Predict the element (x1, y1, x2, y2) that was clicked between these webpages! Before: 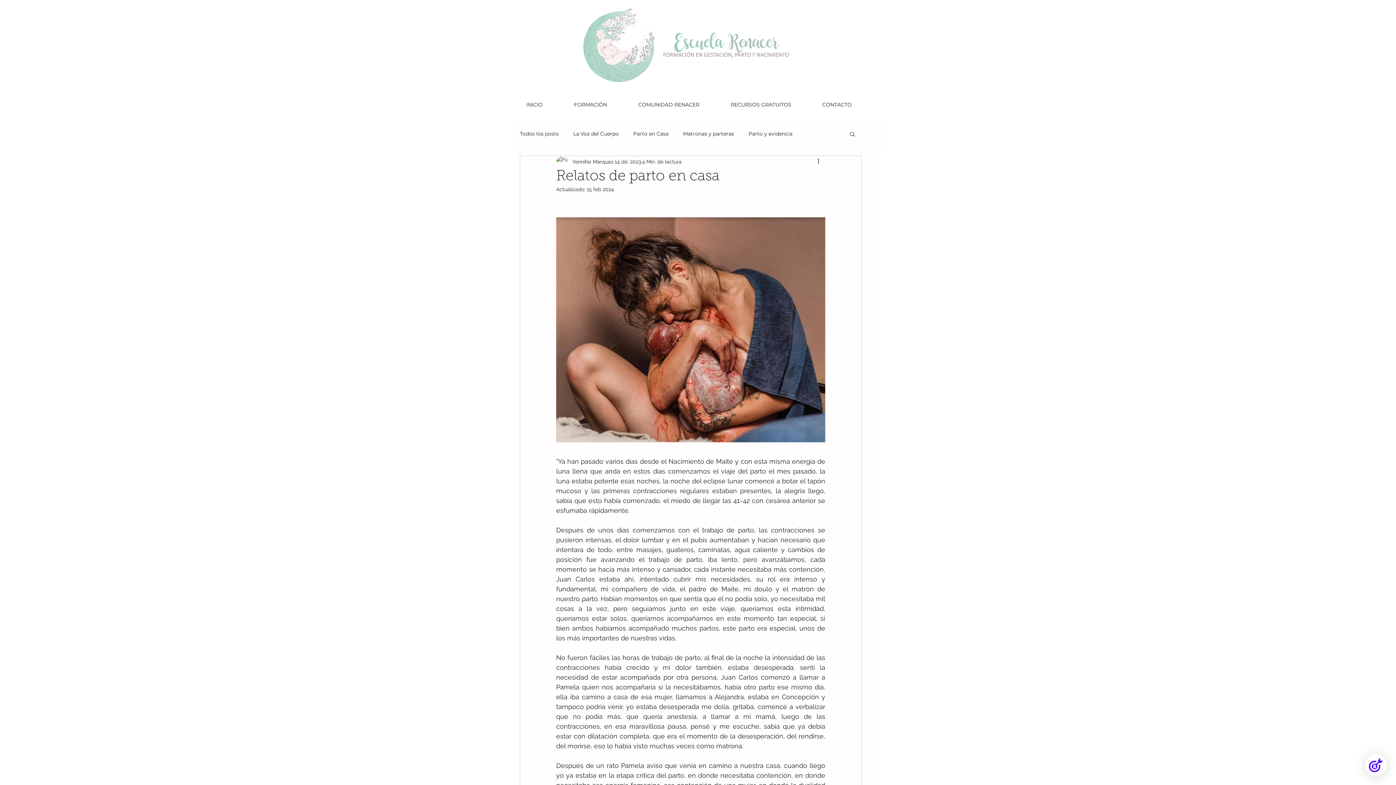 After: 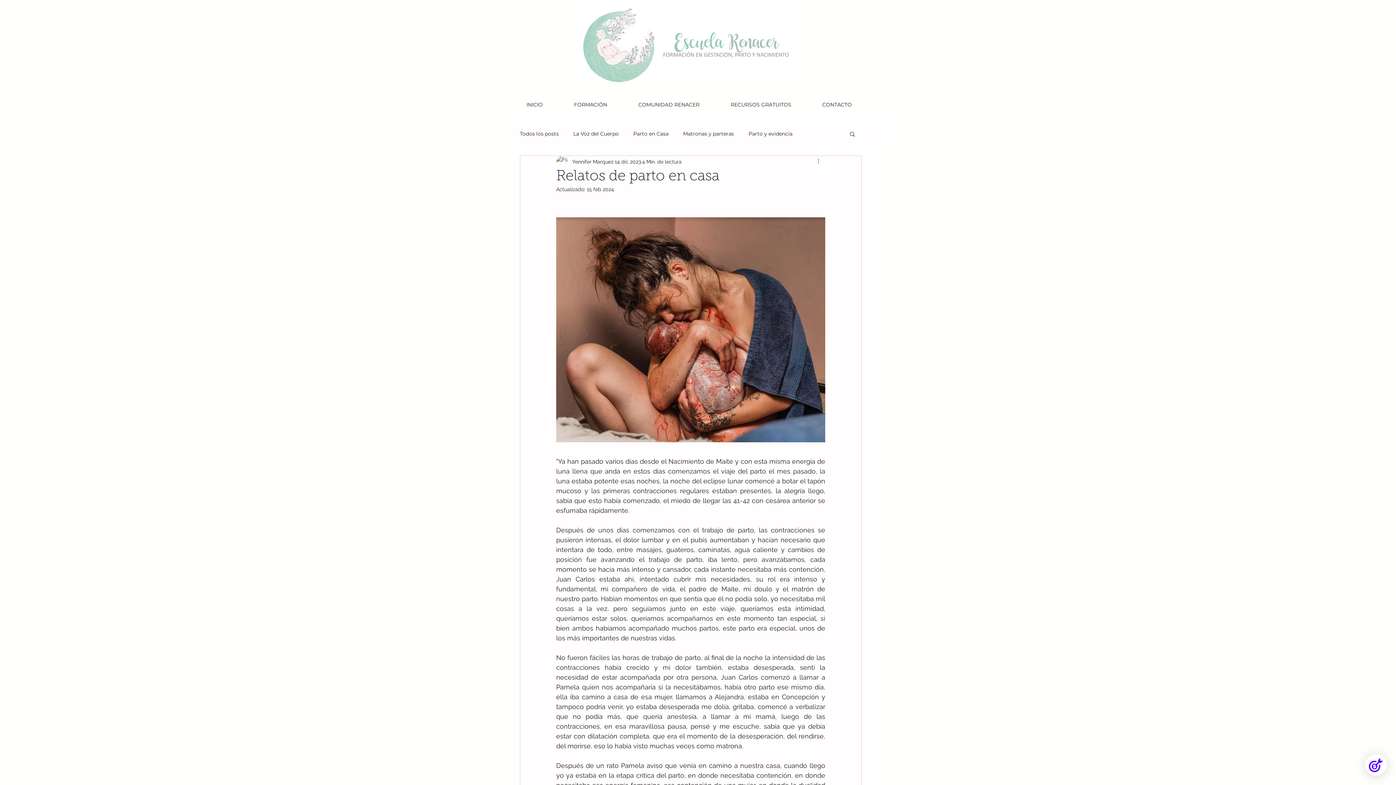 Action: bbox: (816, 157, 825, 166) label: Más acciones